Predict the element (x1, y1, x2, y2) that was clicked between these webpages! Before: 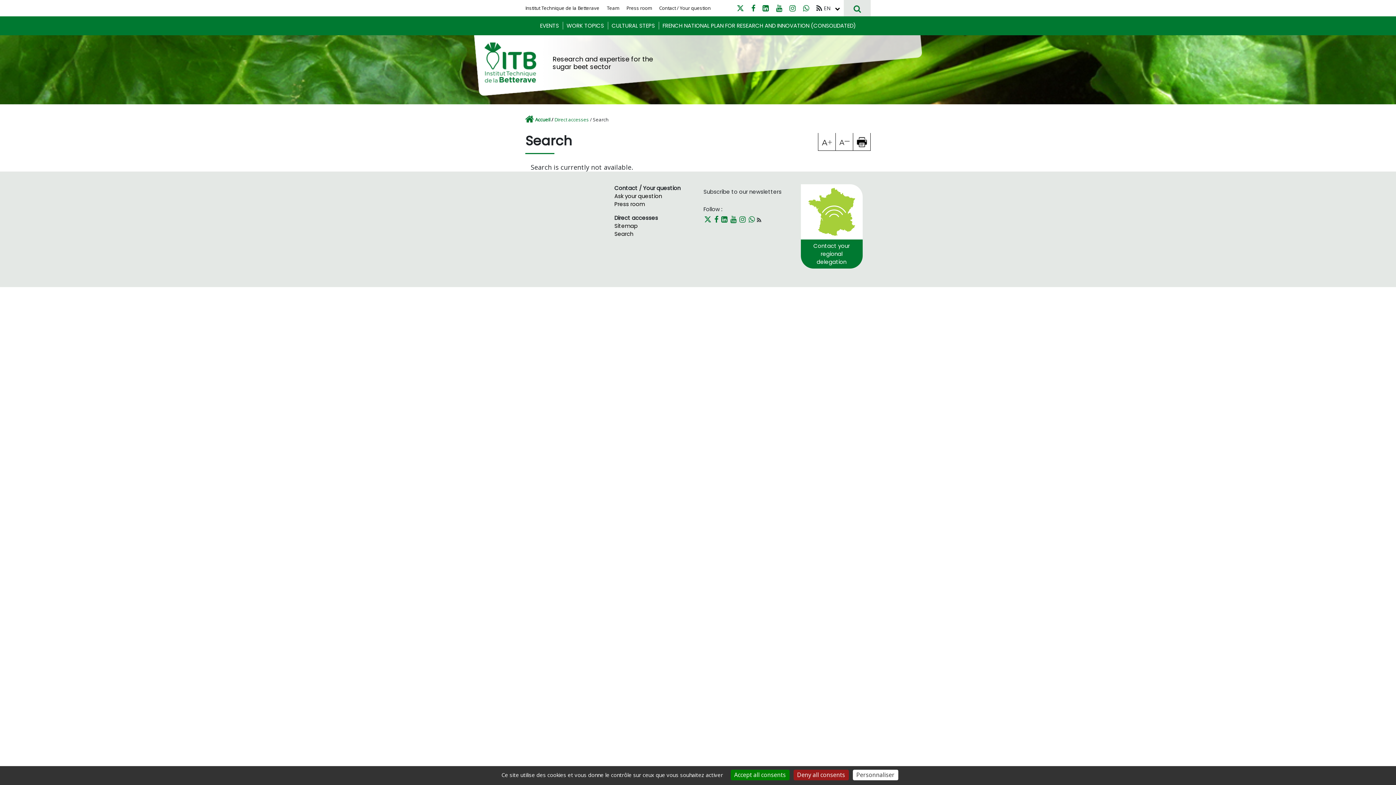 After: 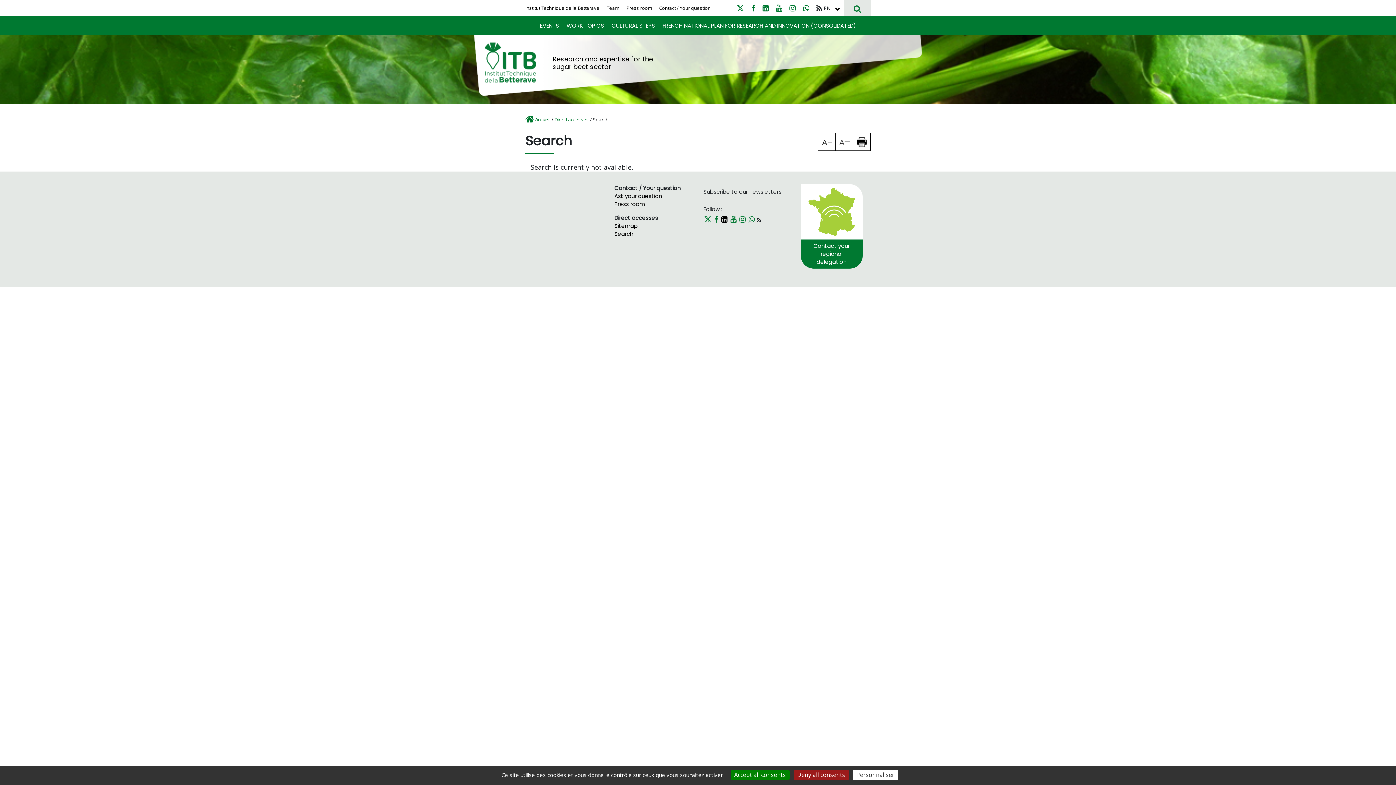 Action: bbox: (721, 214, 727, 225)